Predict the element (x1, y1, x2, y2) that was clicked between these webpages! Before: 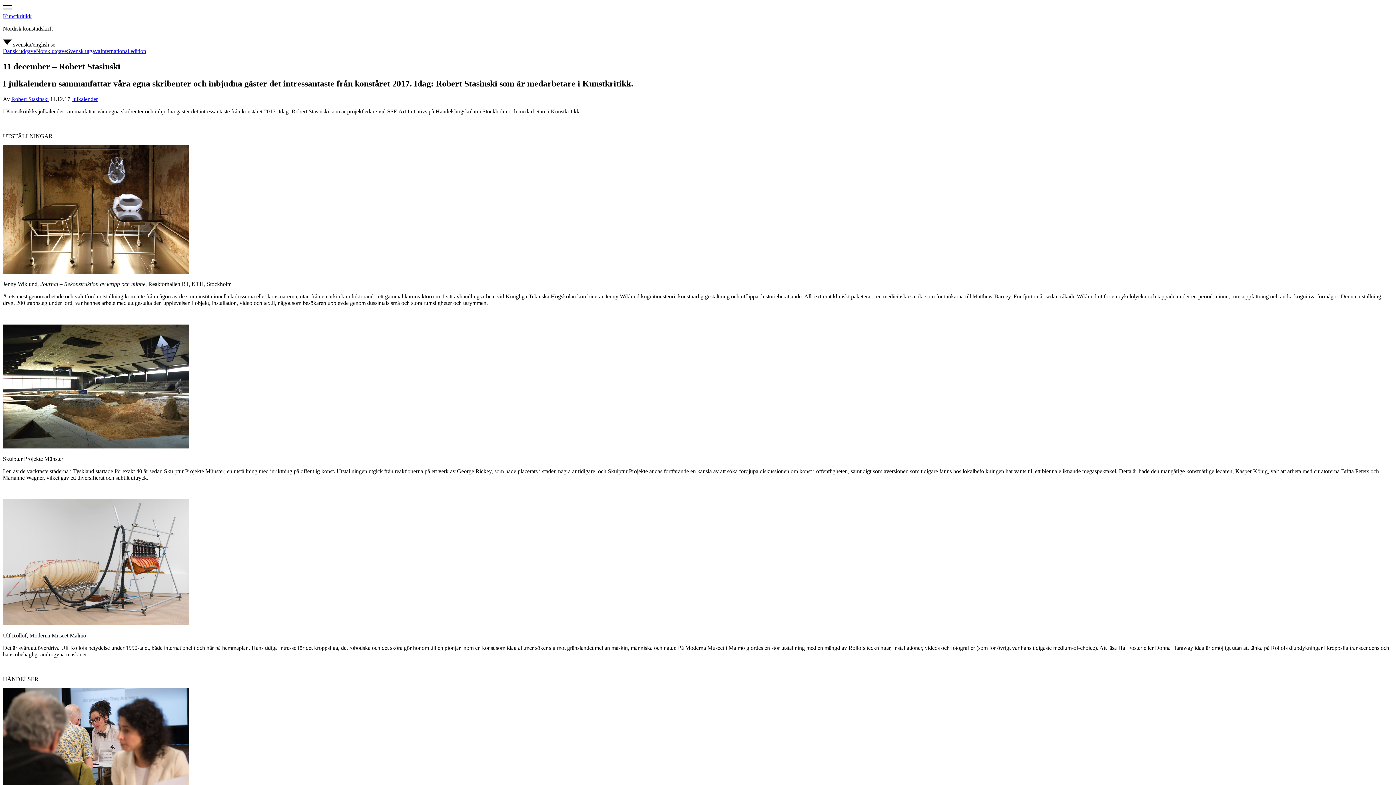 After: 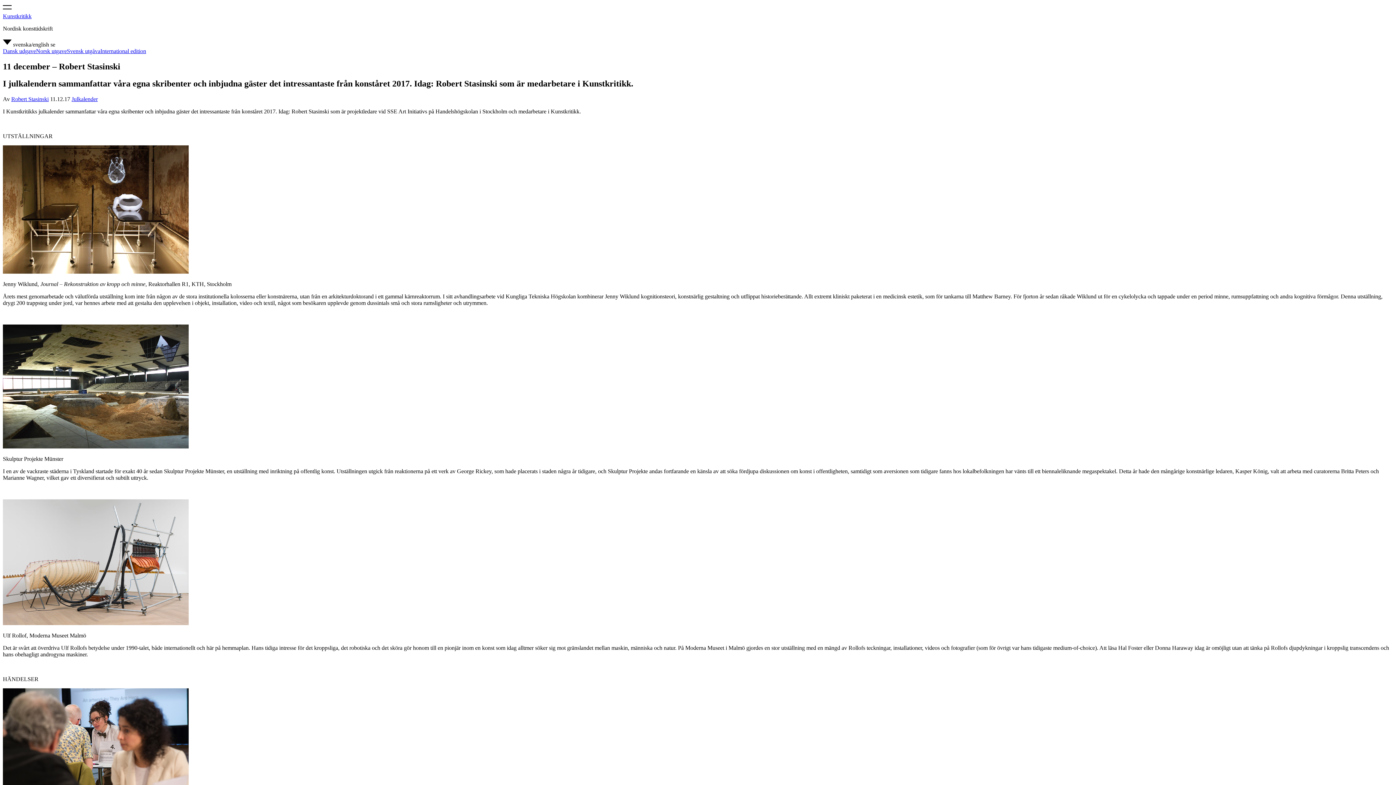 Action: bbox: (2, 41, 55, 47) label:  svenska/english se